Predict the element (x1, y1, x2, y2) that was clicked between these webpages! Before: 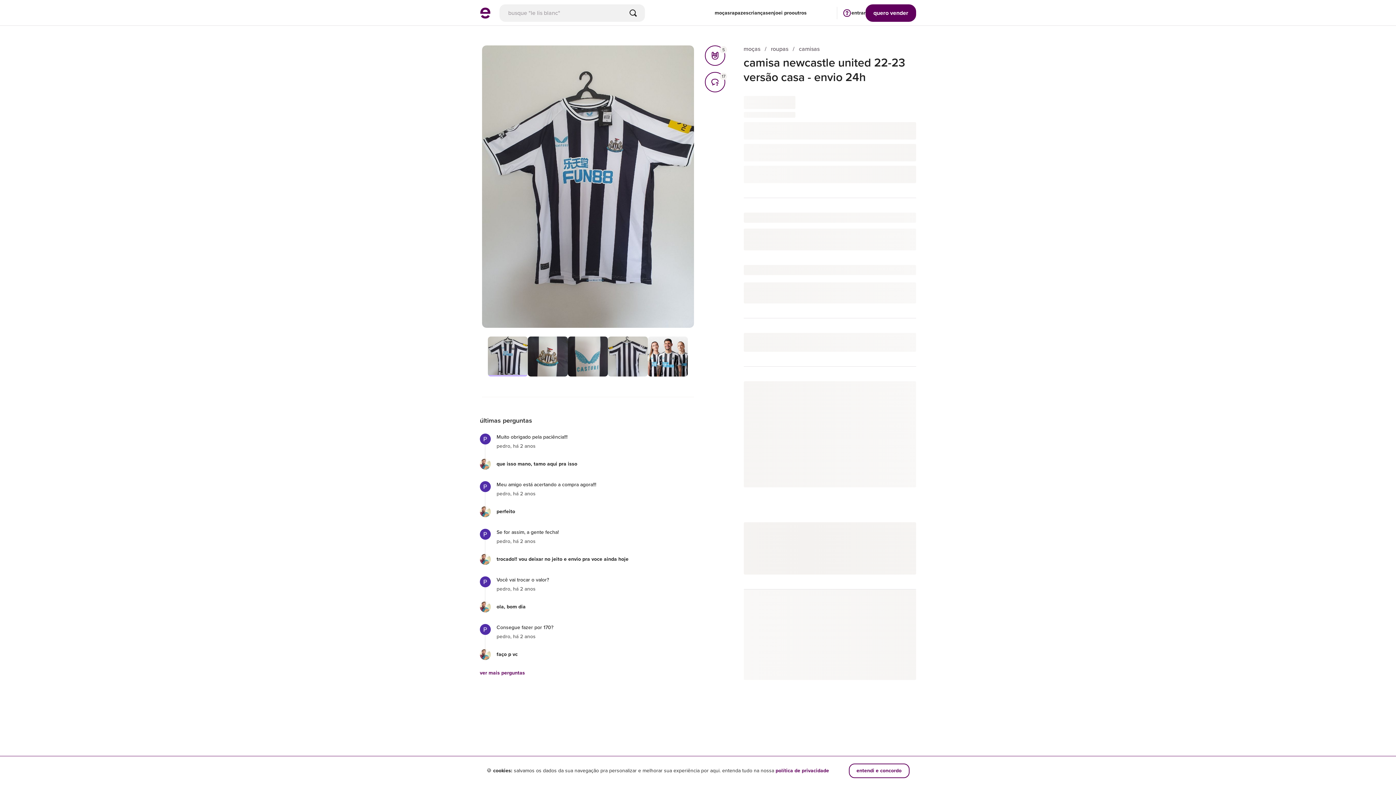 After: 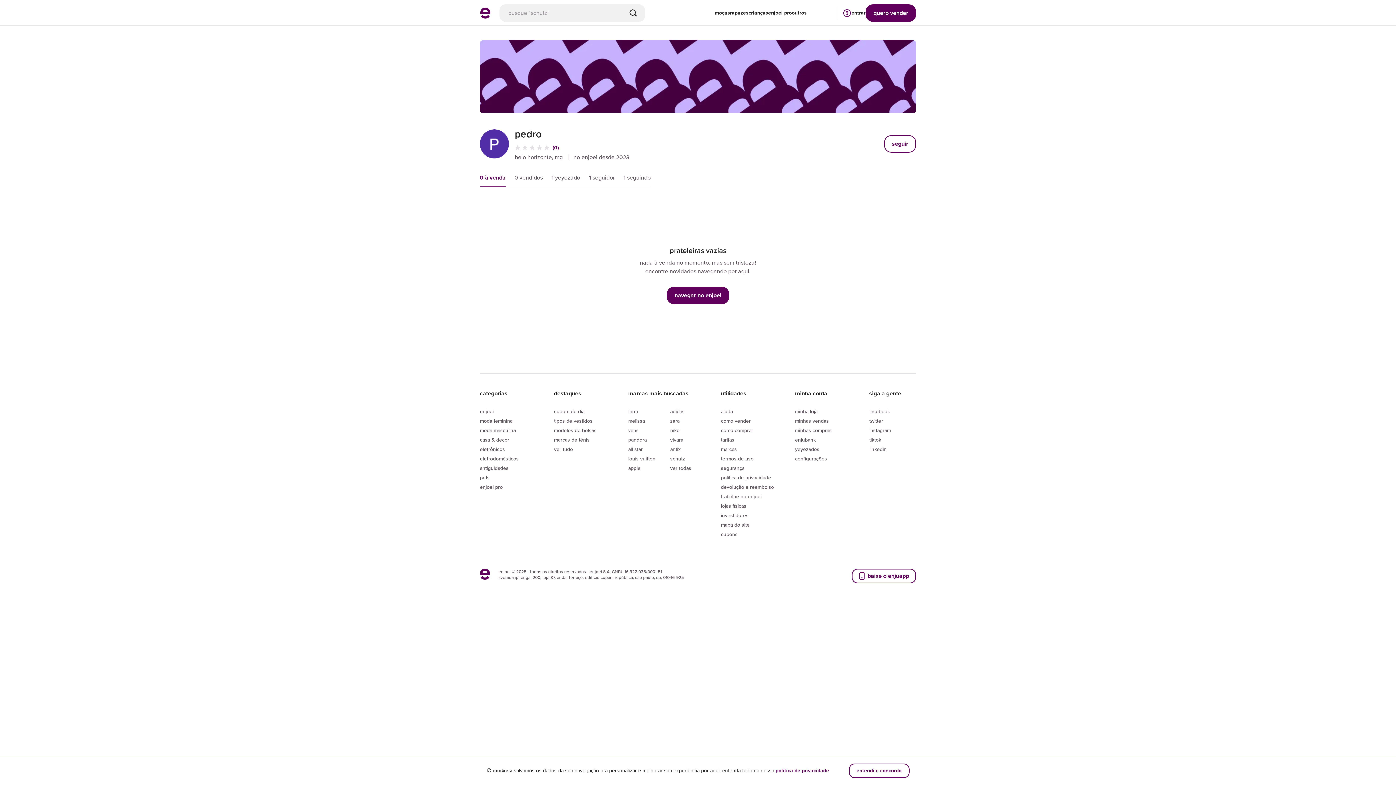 Action: bbox: (480, 529, 490, 540)